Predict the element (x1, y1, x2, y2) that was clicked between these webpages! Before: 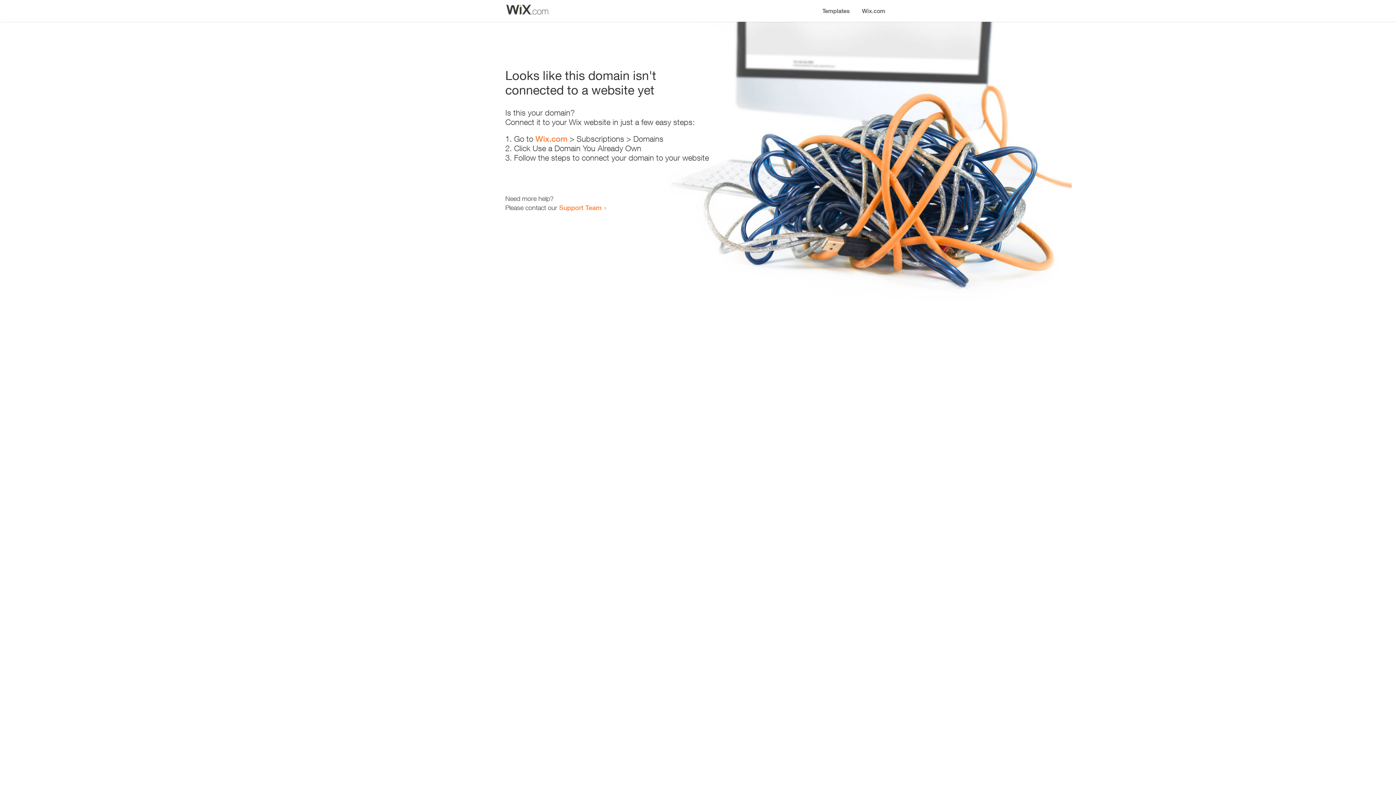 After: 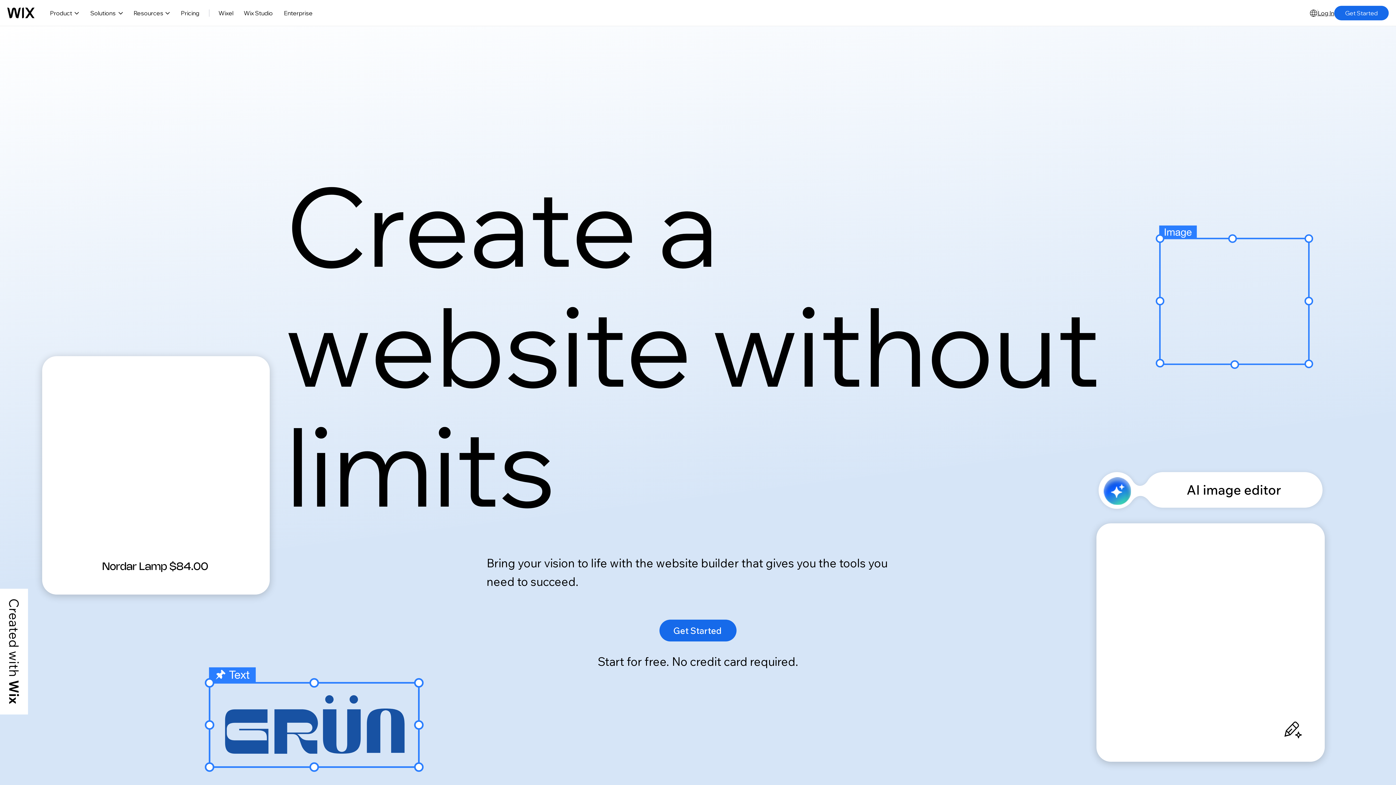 Action: label: Wix.com bbox: (856, 0, 890, 14)